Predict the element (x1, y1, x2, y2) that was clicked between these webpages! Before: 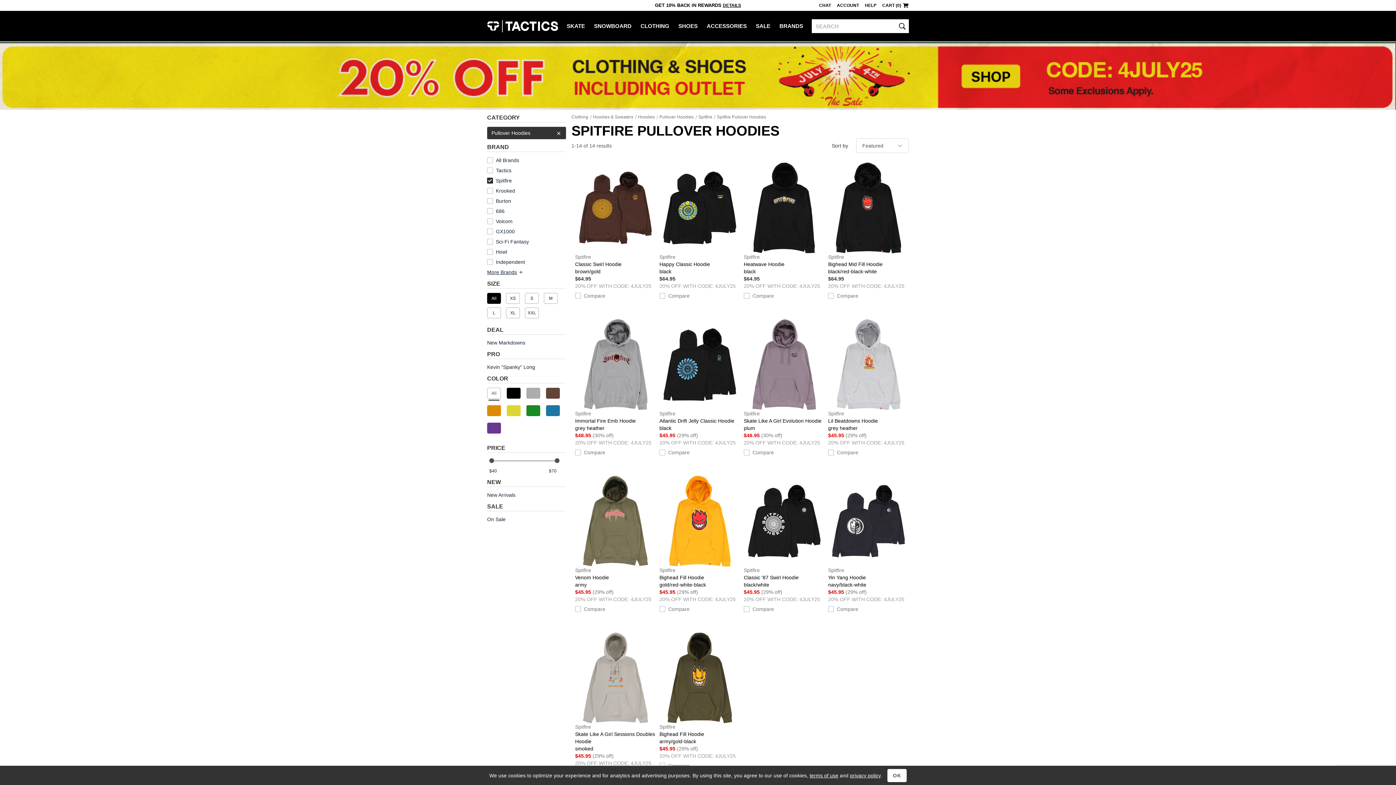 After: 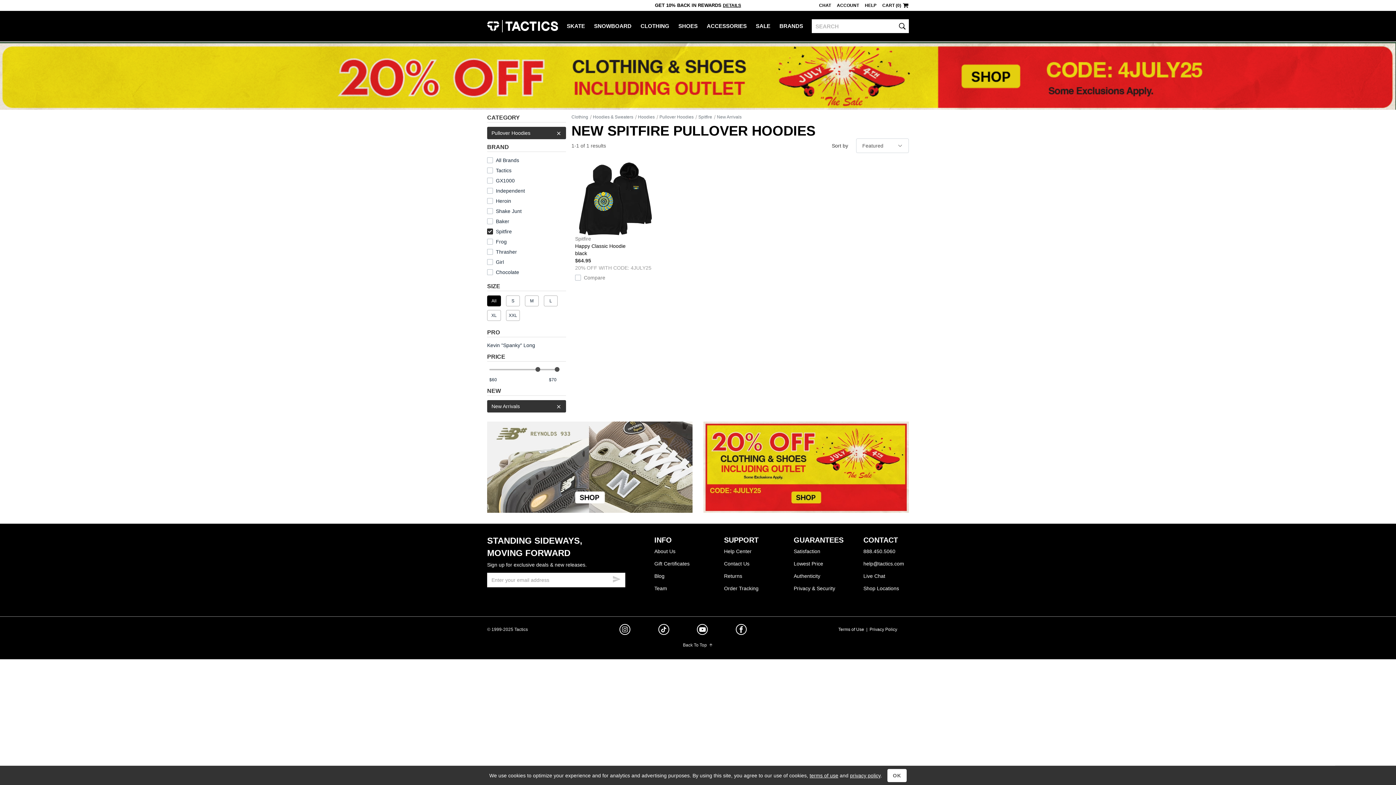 Action: bbox: (487, 491, 566, 498) label: New Arrivals